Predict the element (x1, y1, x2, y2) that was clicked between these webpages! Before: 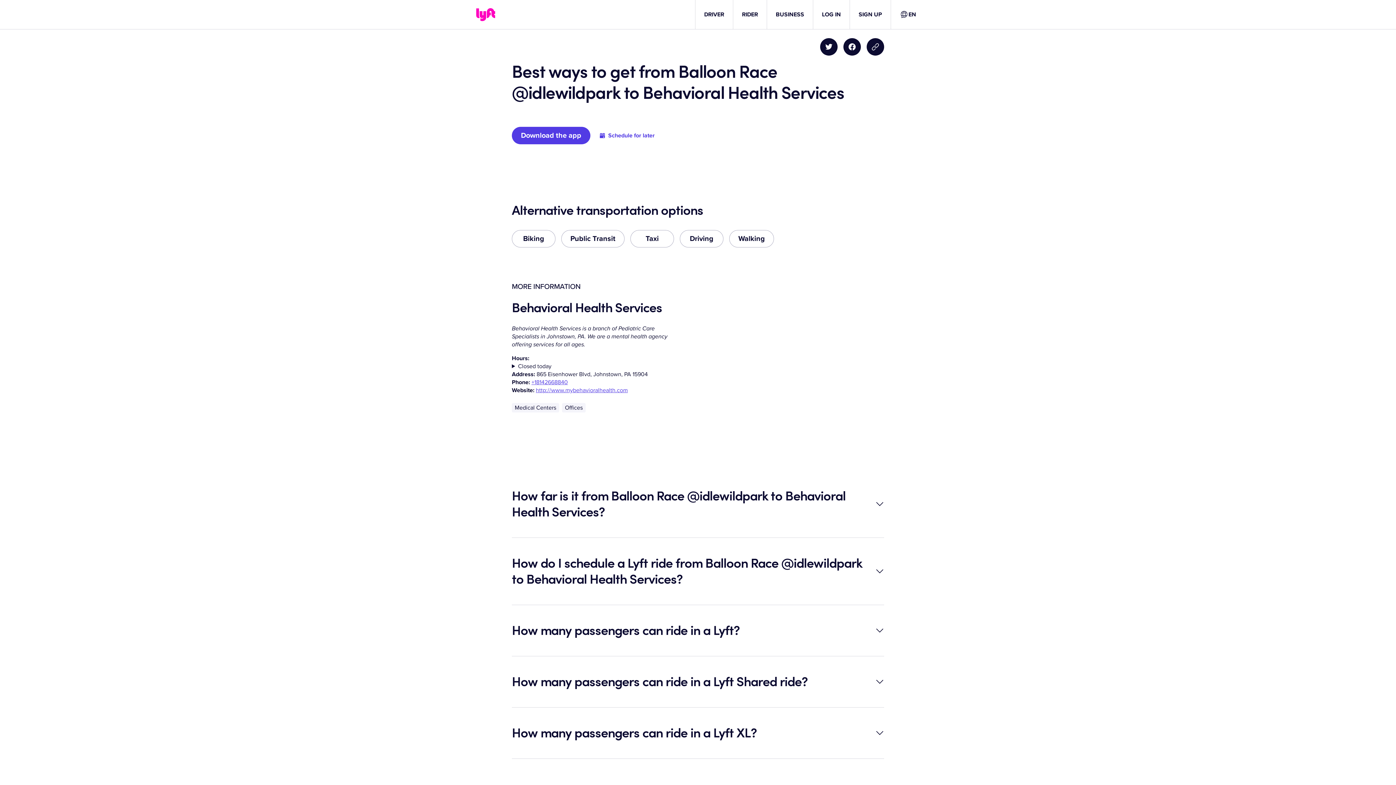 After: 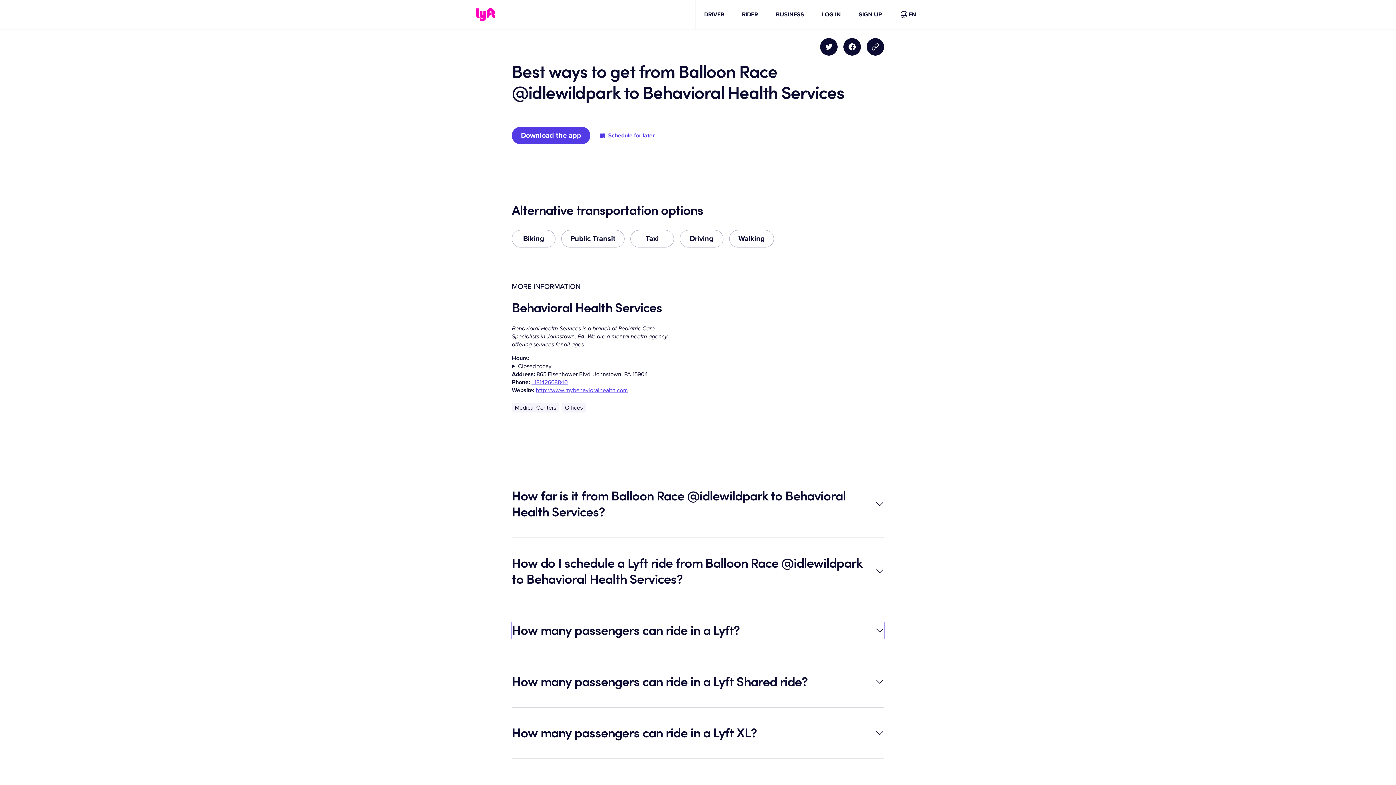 Action: bbox: (512, 622, 884, 638) label: How many passengers can ride in a Lyft?